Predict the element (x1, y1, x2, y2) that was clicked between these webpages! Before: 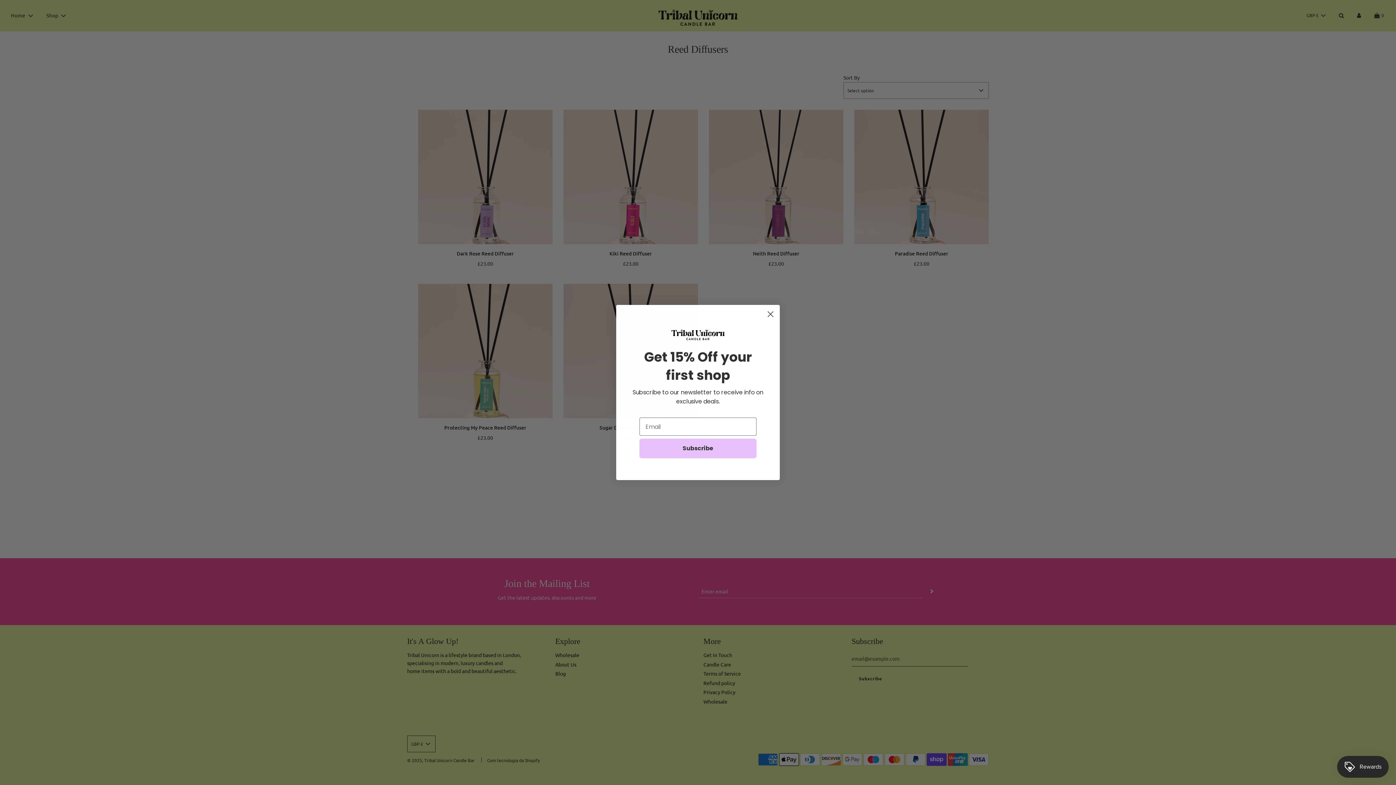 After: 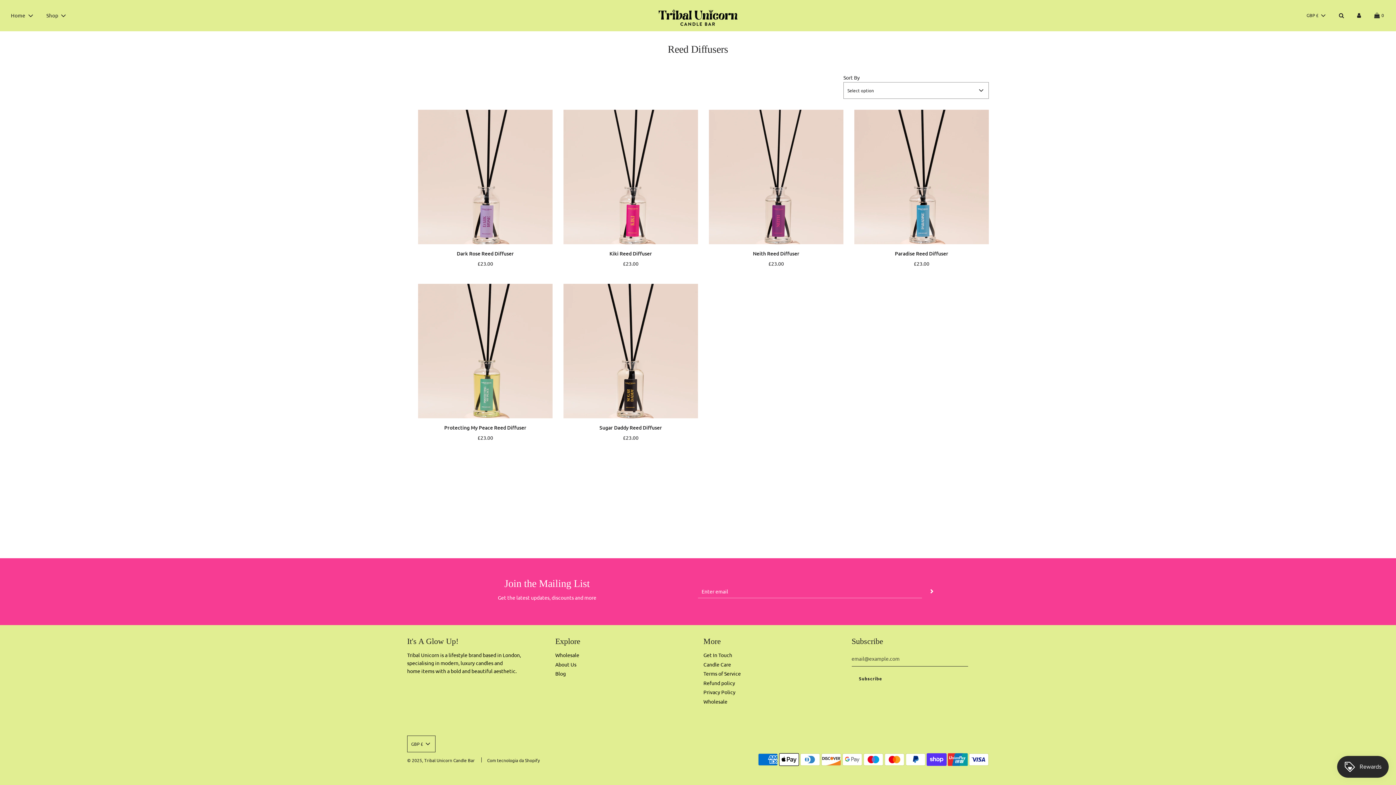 Action: label: Close dialog bbox: (764, 308, 777, 320)